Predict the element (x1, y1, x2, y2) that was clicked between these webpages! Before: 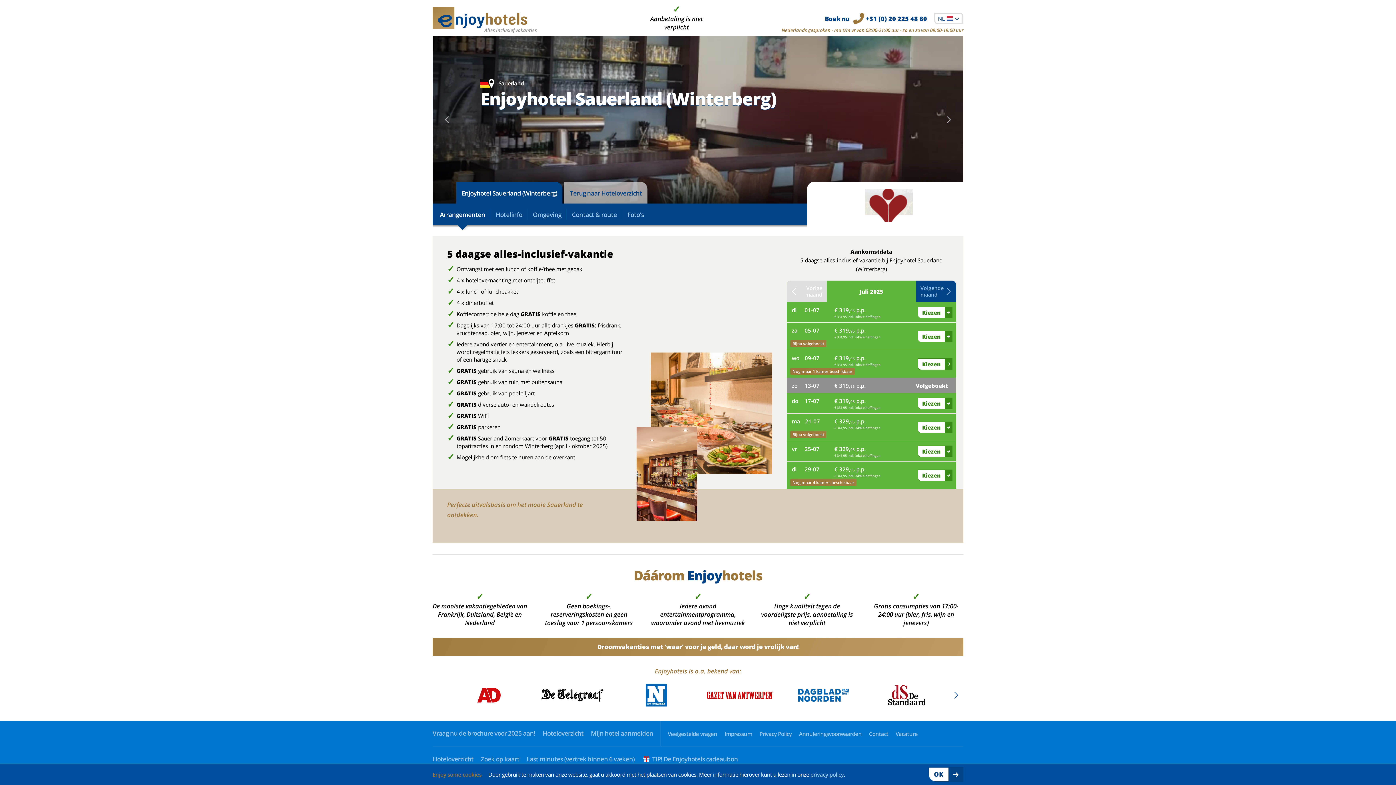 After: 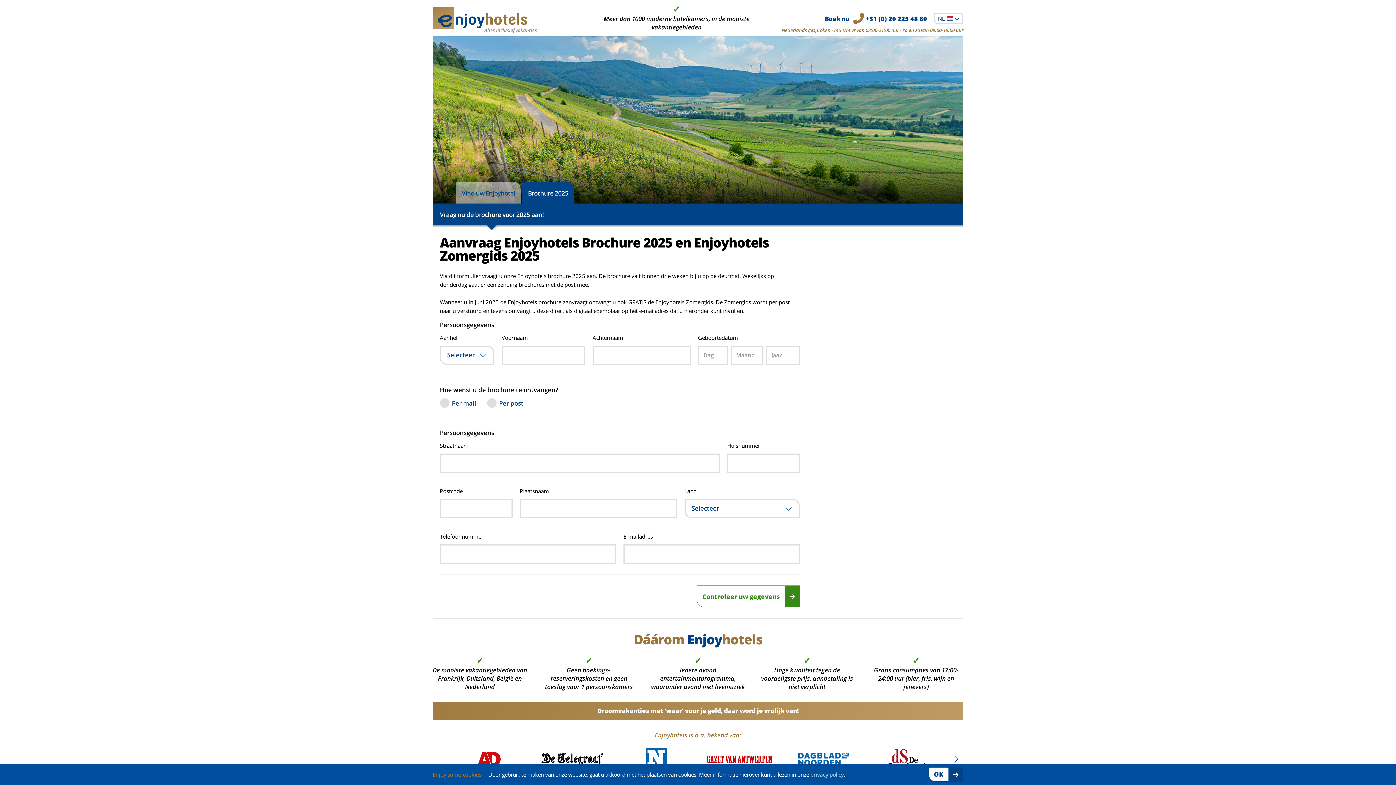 Action: bbox: (432, 730, 535, 737) label: Vraag nu de brochure voor 2025 aan!